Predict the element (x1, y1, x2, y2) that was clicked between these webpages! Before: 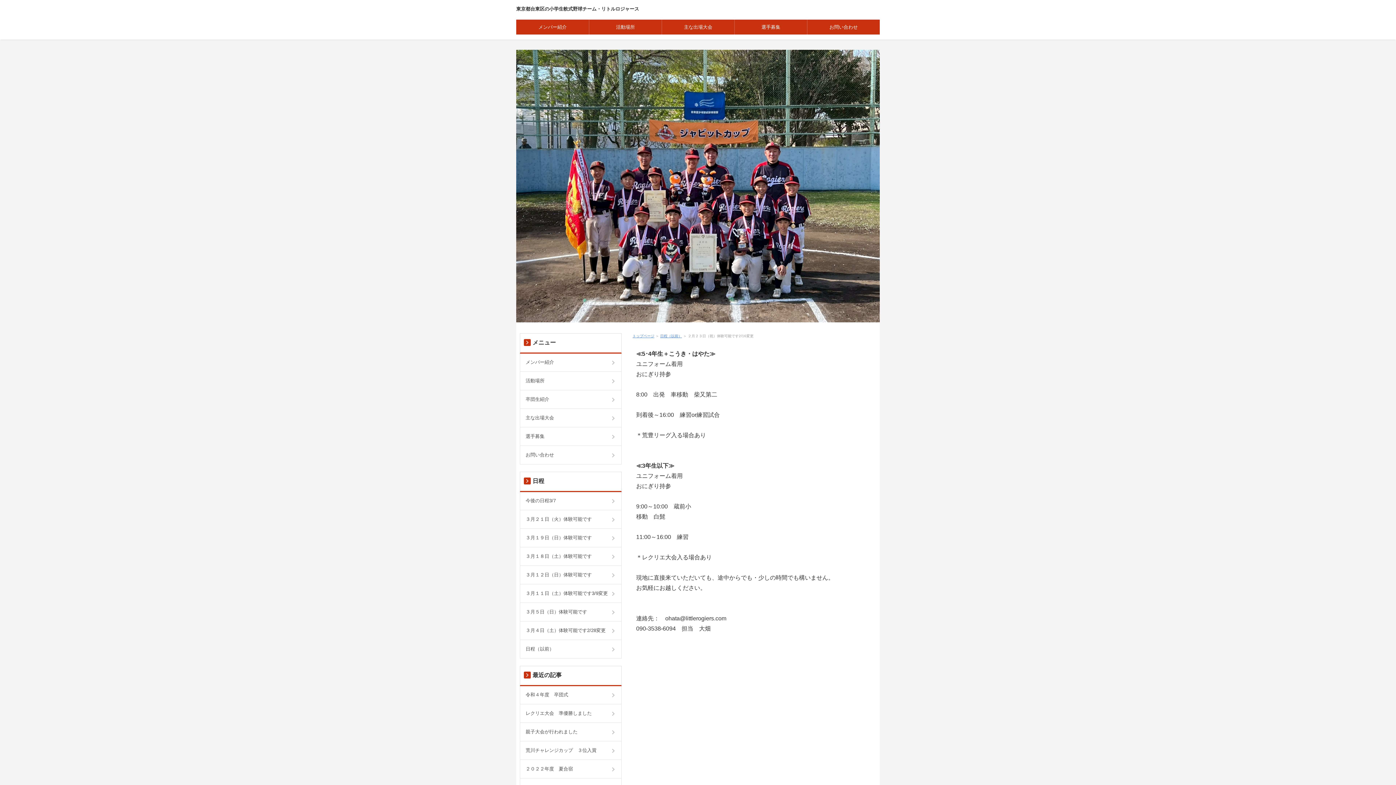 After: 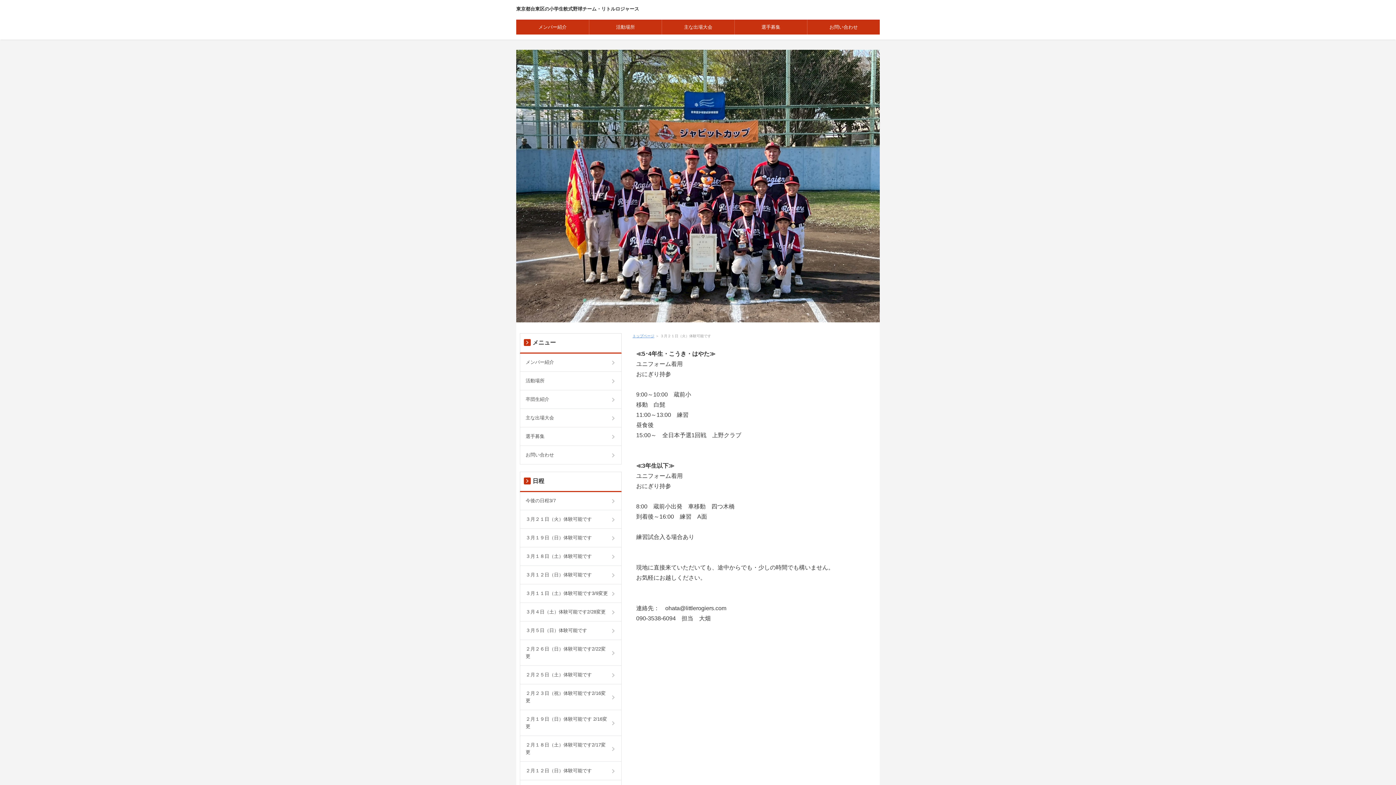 Action: bbox: (520, 510, 621, 528) label: ３月２１日（火）体験可能です